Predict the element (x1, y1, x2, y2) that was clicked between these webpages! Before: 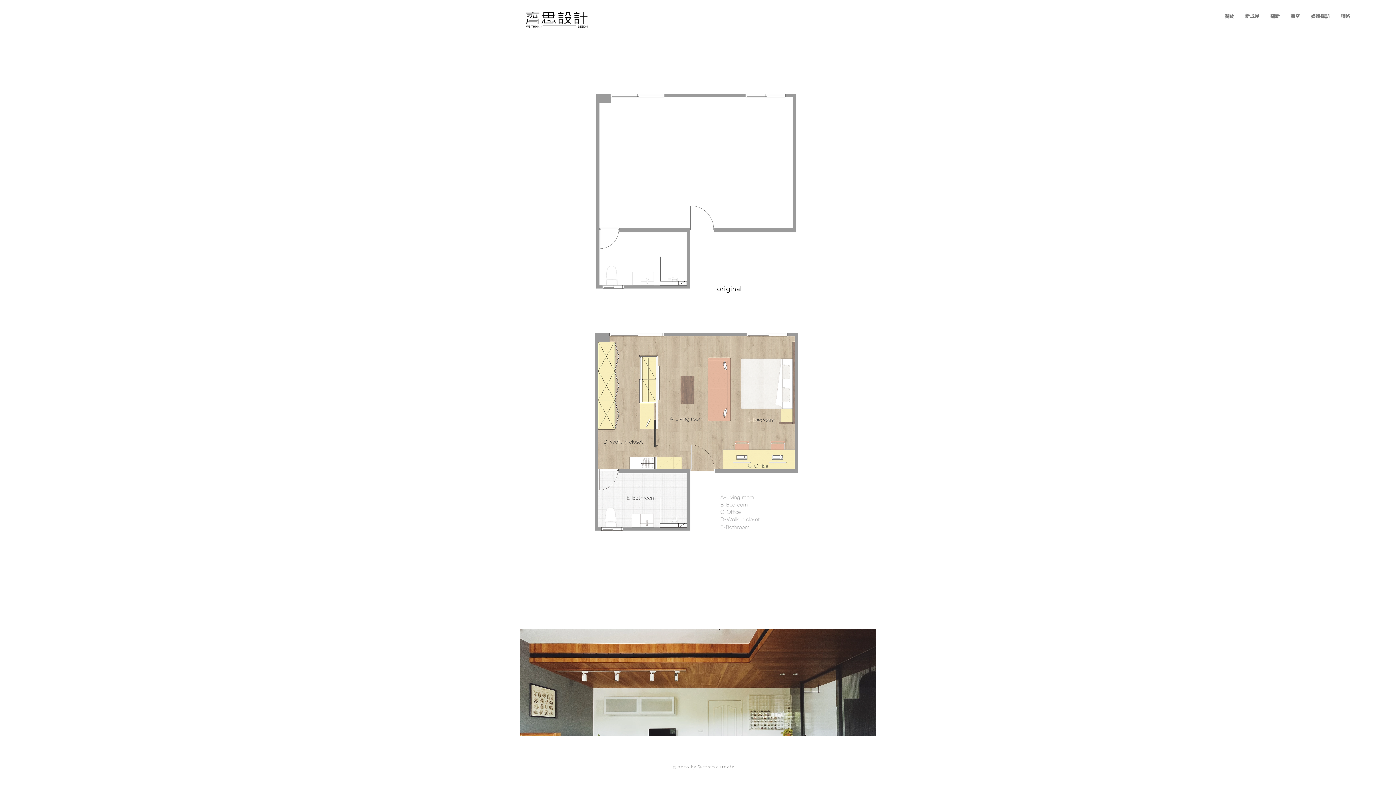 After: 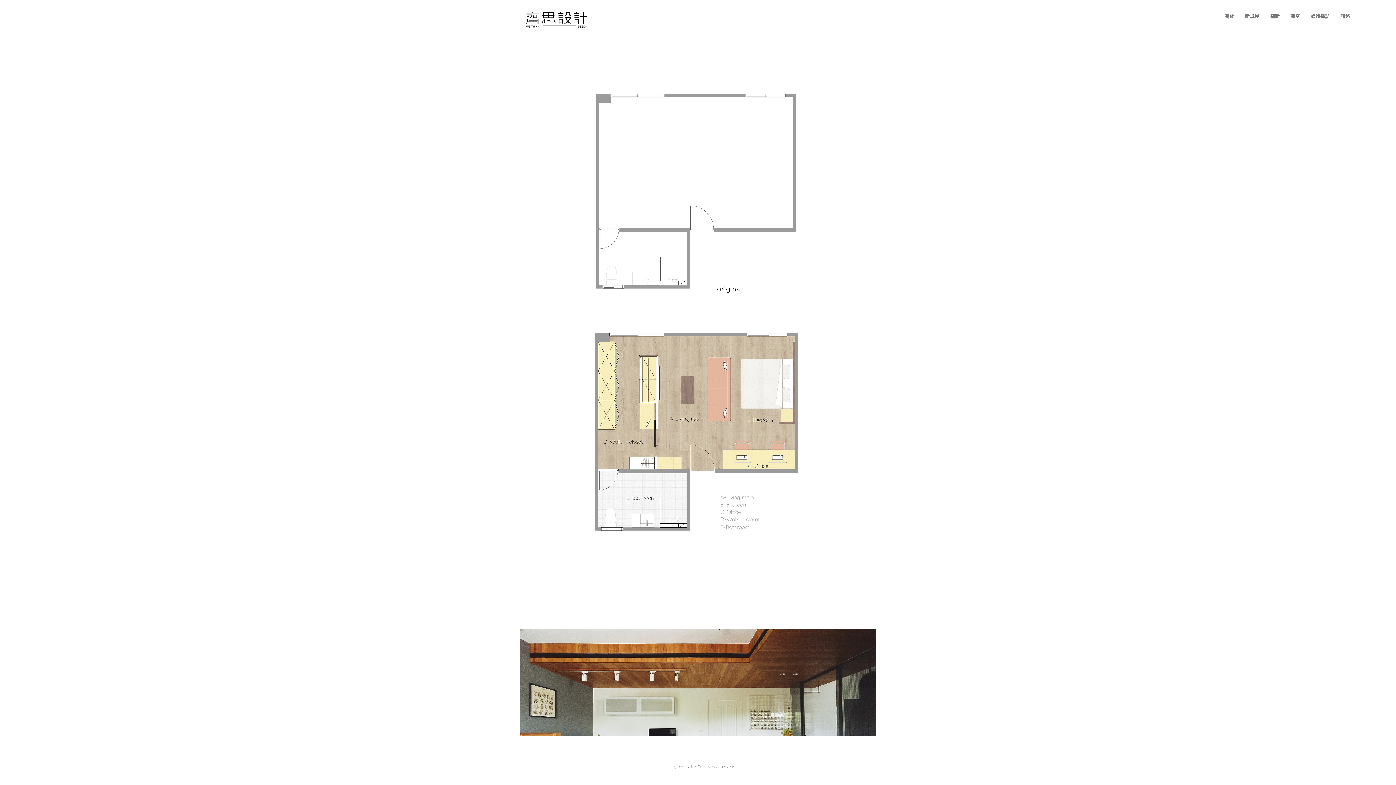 Action: label: 翻新 bbox: (1265, 7, 1285, 24)